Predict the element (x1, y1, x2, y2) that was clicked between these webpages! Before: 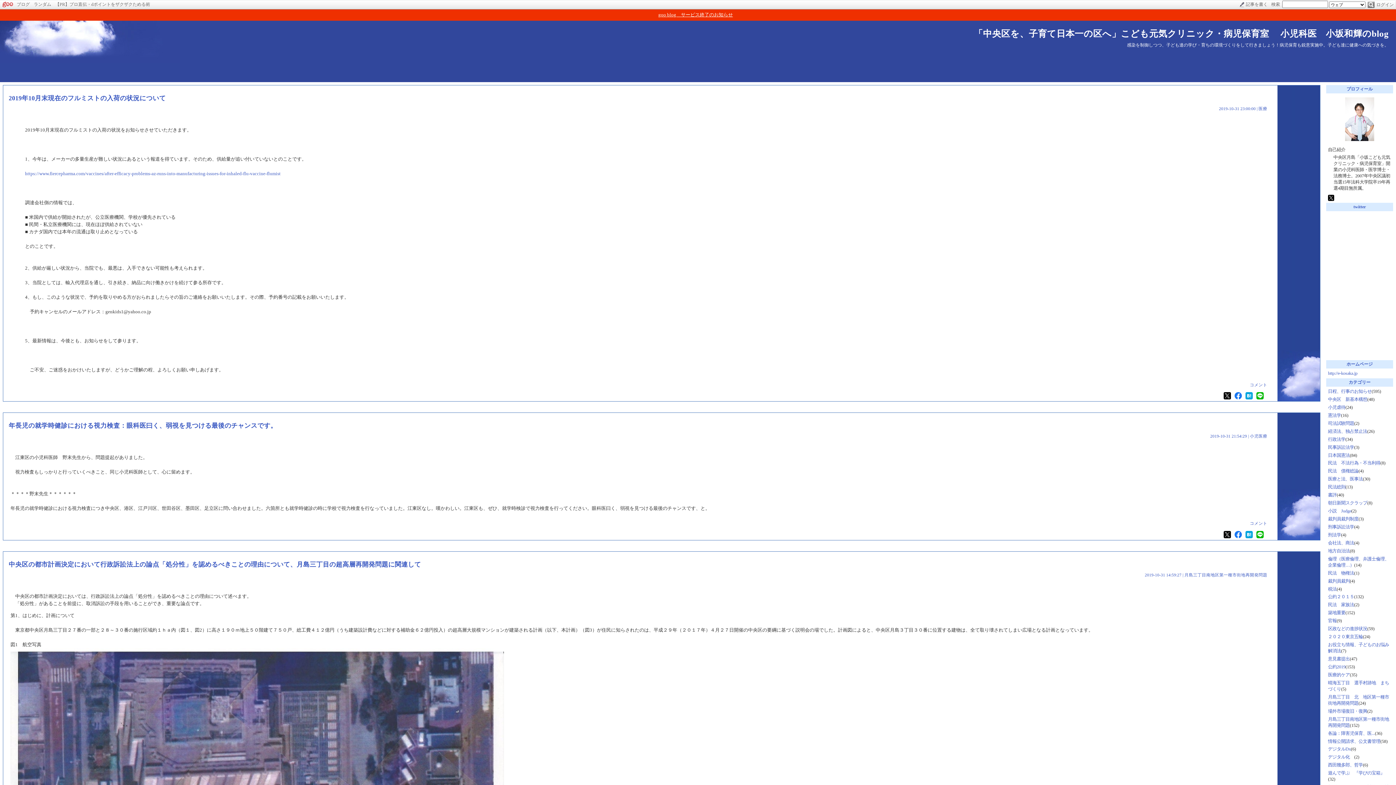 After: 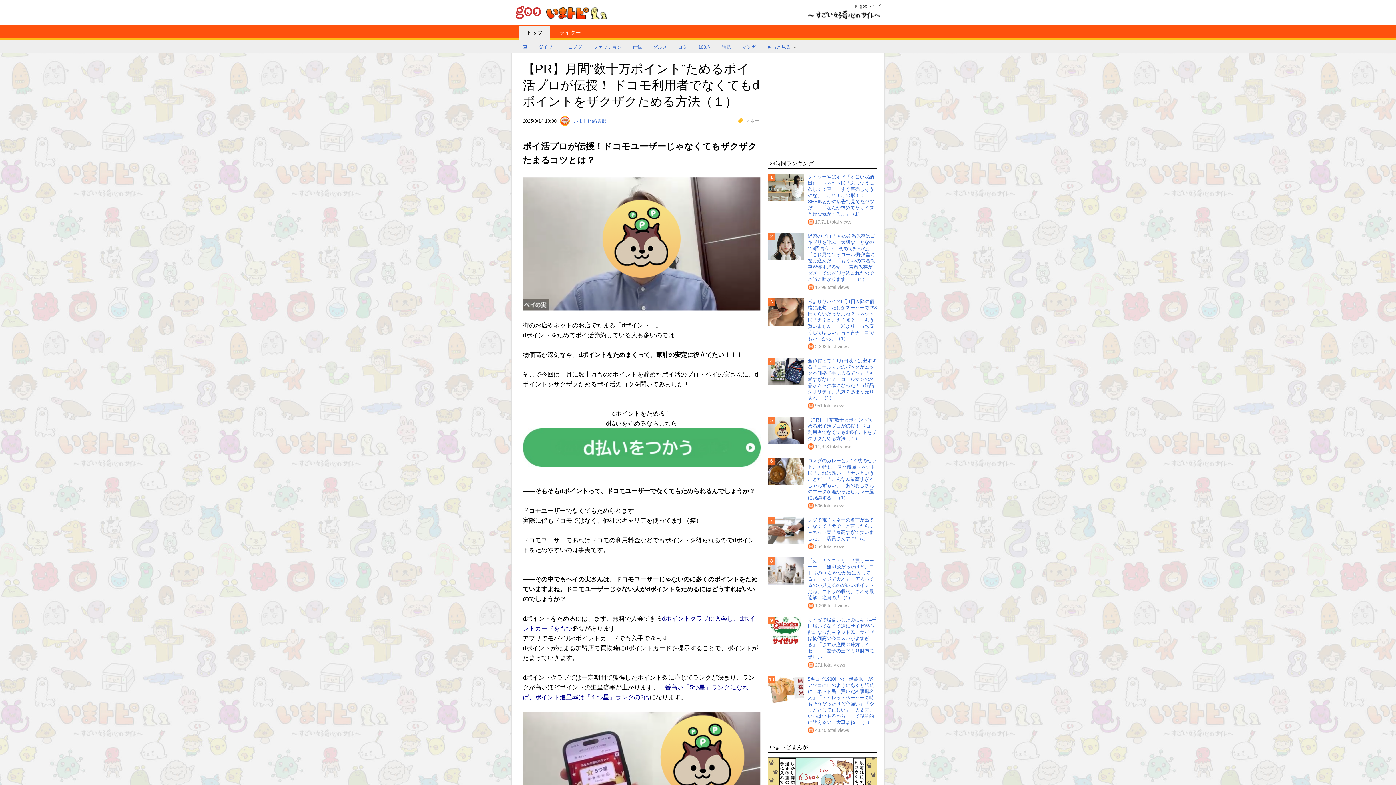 Action: bbox: (55, 1, 150, 6) label: 【PR】プロ直伝・dポイントをザクザクためる術